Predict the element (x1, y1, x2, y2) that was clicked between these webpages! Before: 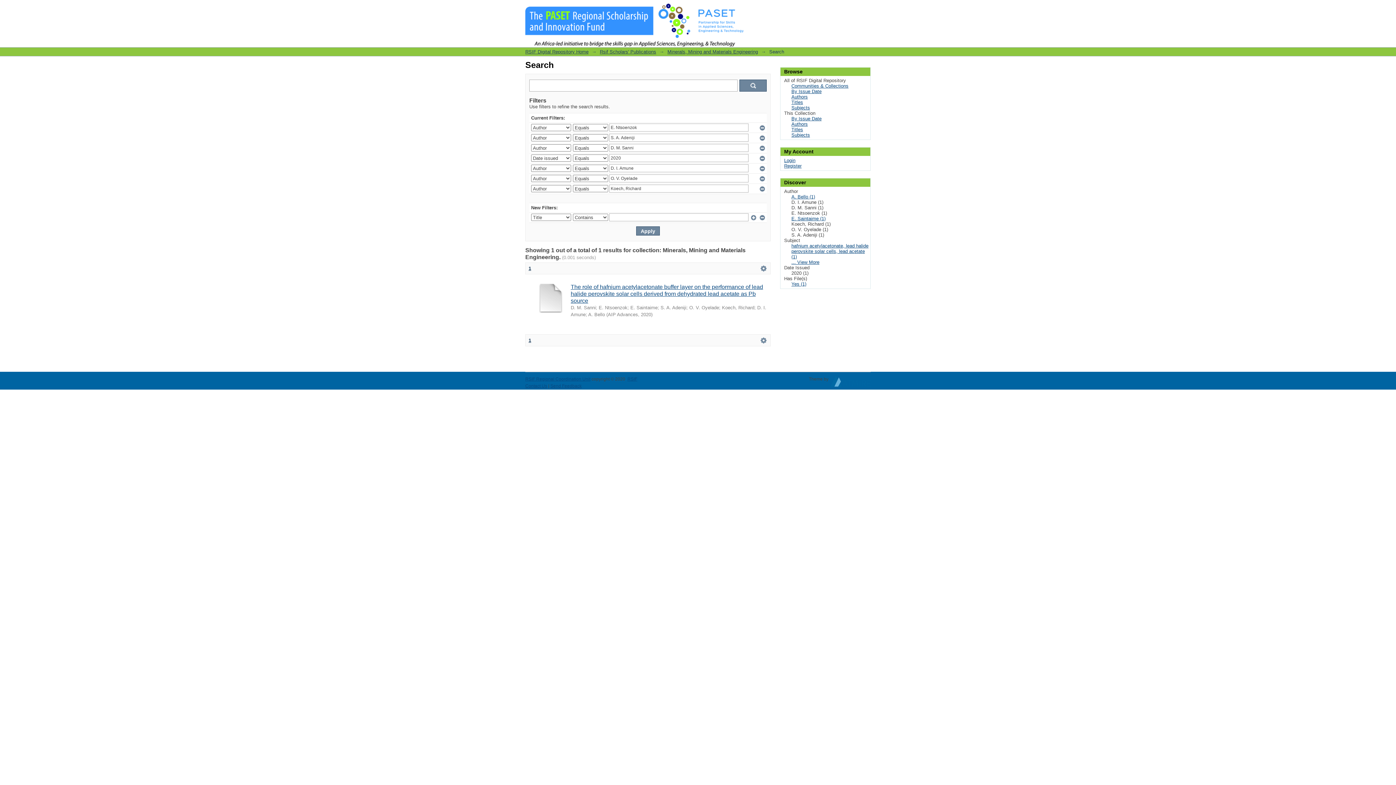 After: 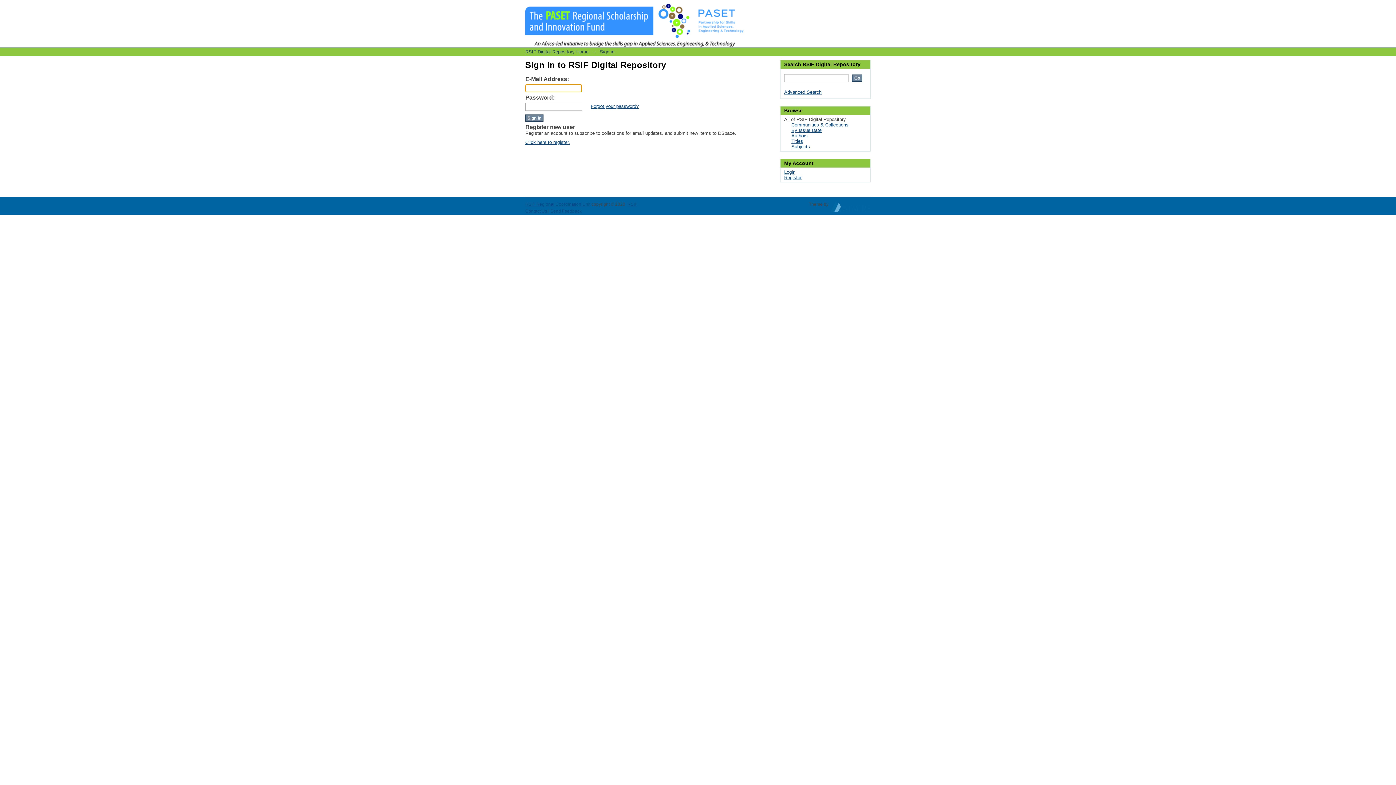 Action: label: Login bbox: (859, 6, 870, 11)